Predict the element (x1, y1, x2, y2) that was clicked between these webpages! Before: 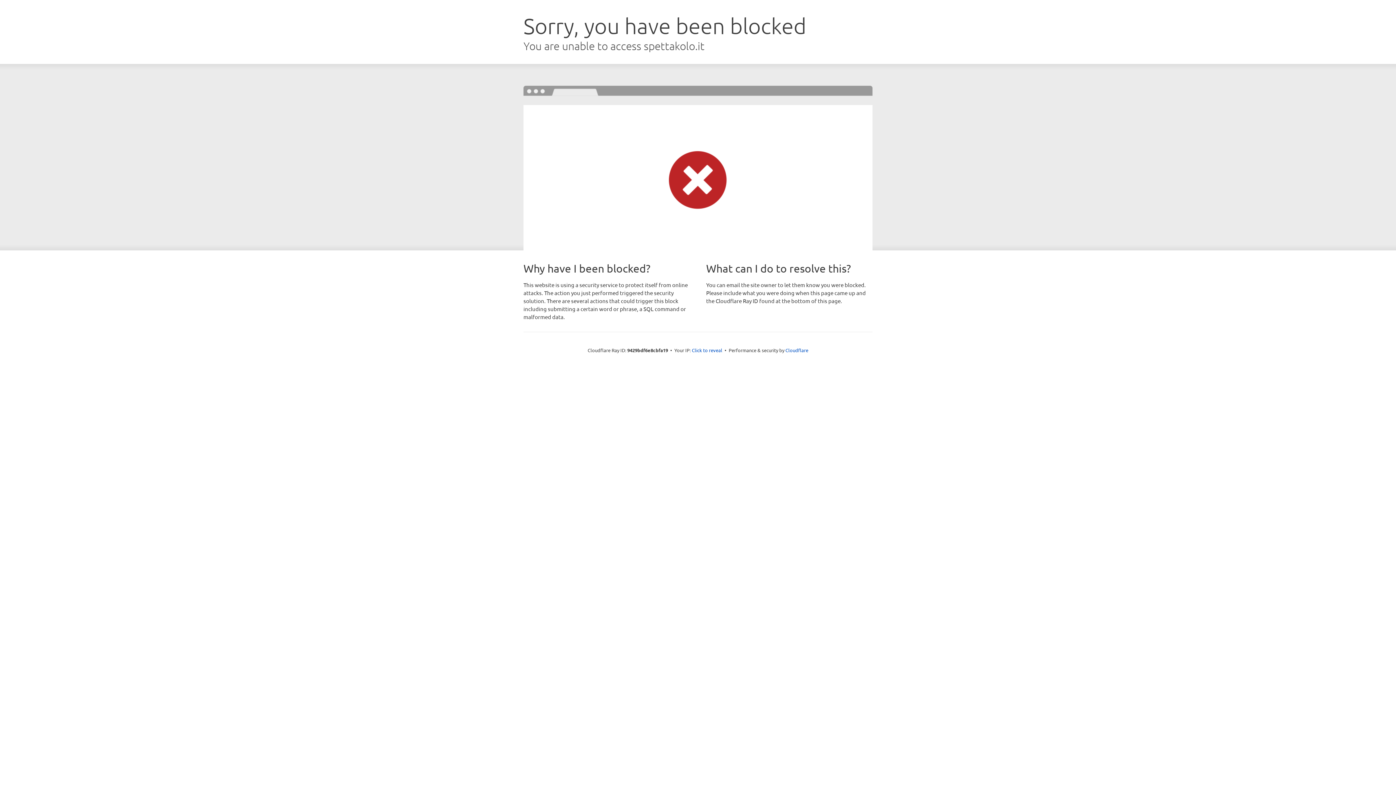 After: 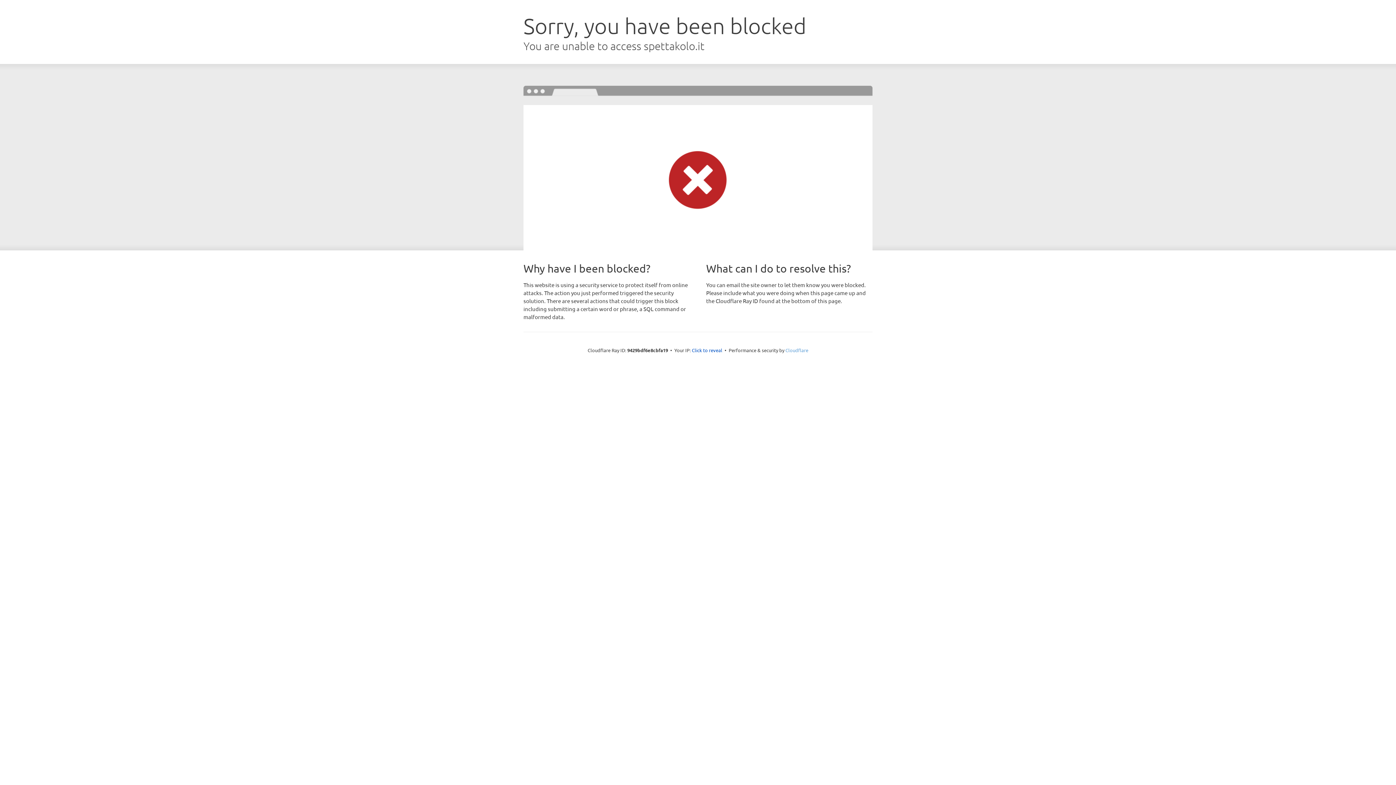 Action: label: Cloudflare bbox: (785, 347, 808, 353)